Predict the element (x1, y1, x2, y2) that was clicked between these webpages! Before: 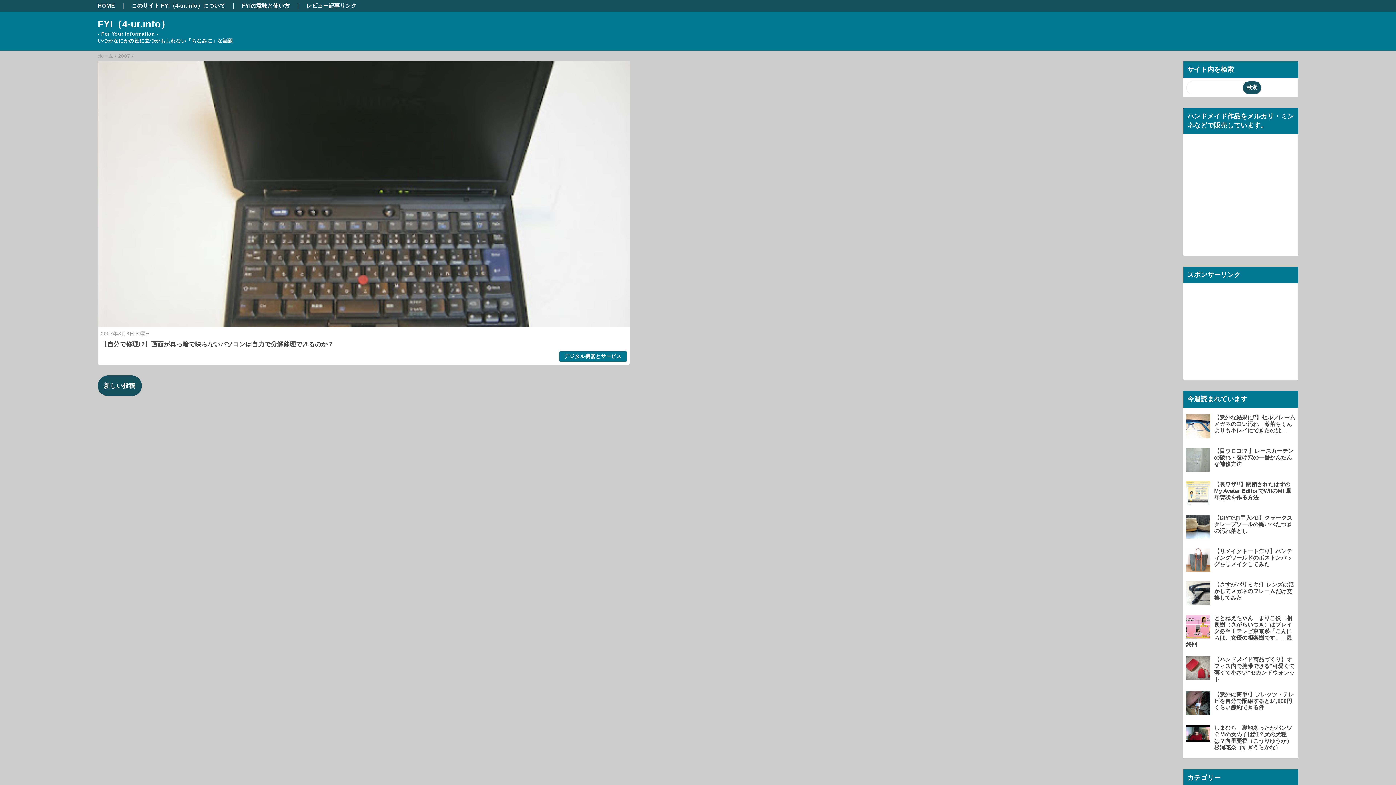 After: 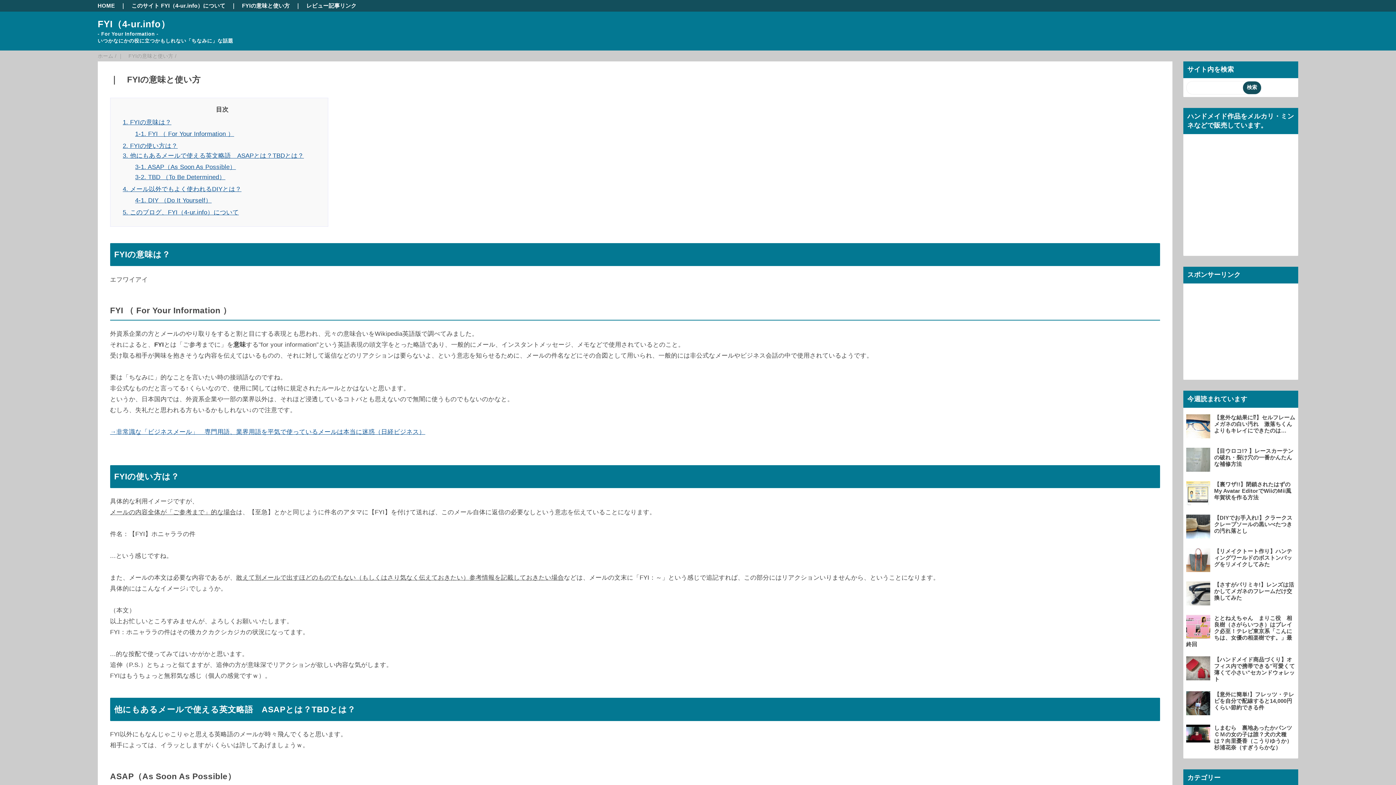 Action: bbox: (230, 2, 289, 8) label: ｜　FYIの意味と使い方